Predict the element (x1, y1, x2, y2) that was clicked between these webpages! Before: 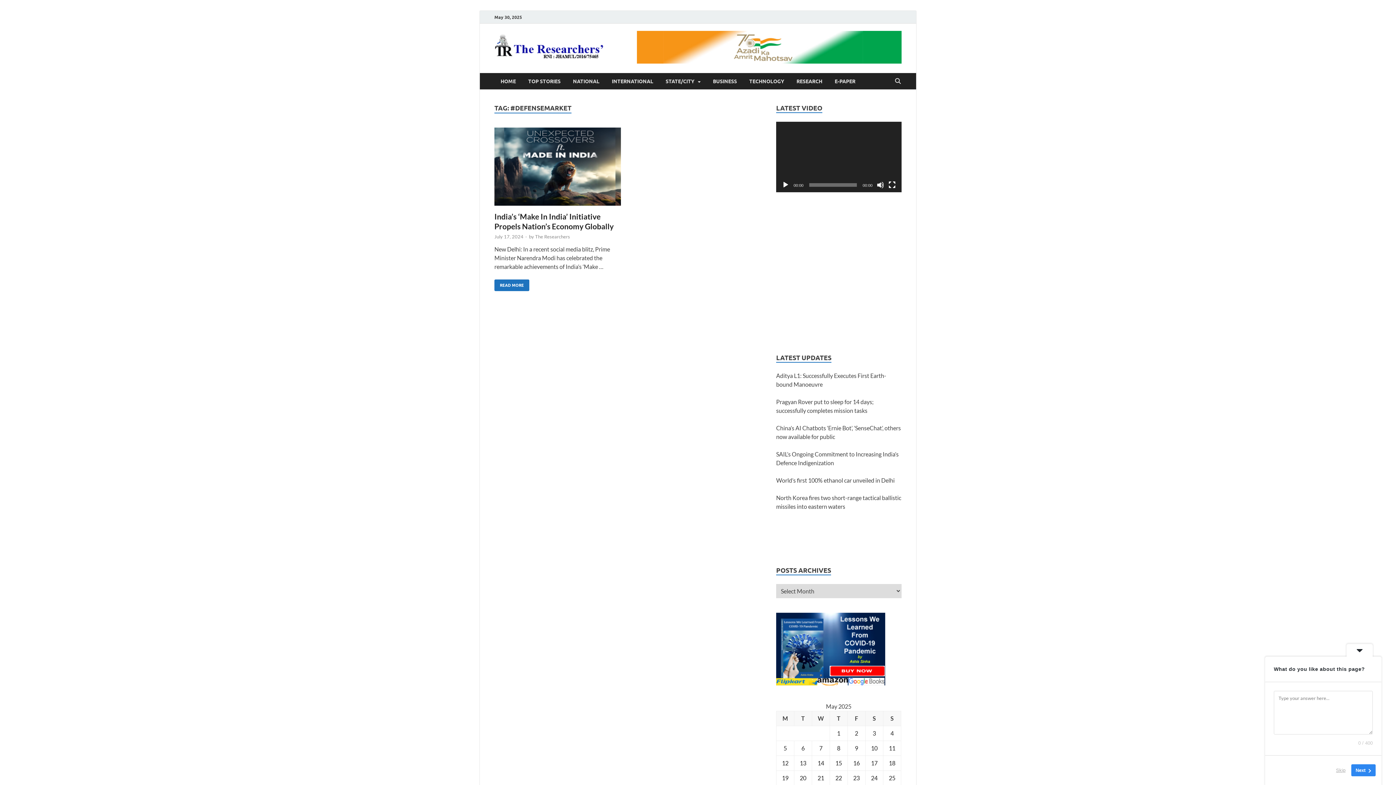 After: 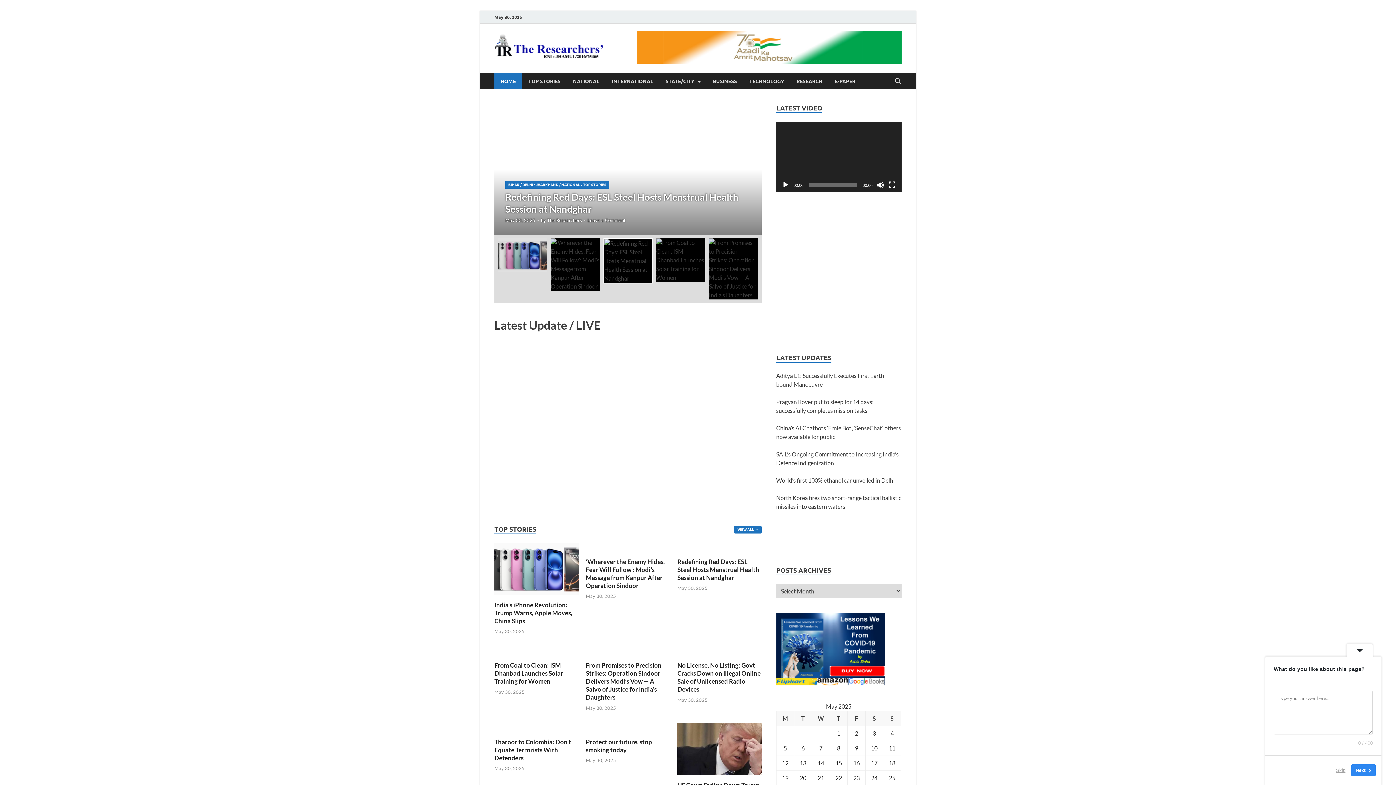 Action: bbox: (494, 53, 603, 60)